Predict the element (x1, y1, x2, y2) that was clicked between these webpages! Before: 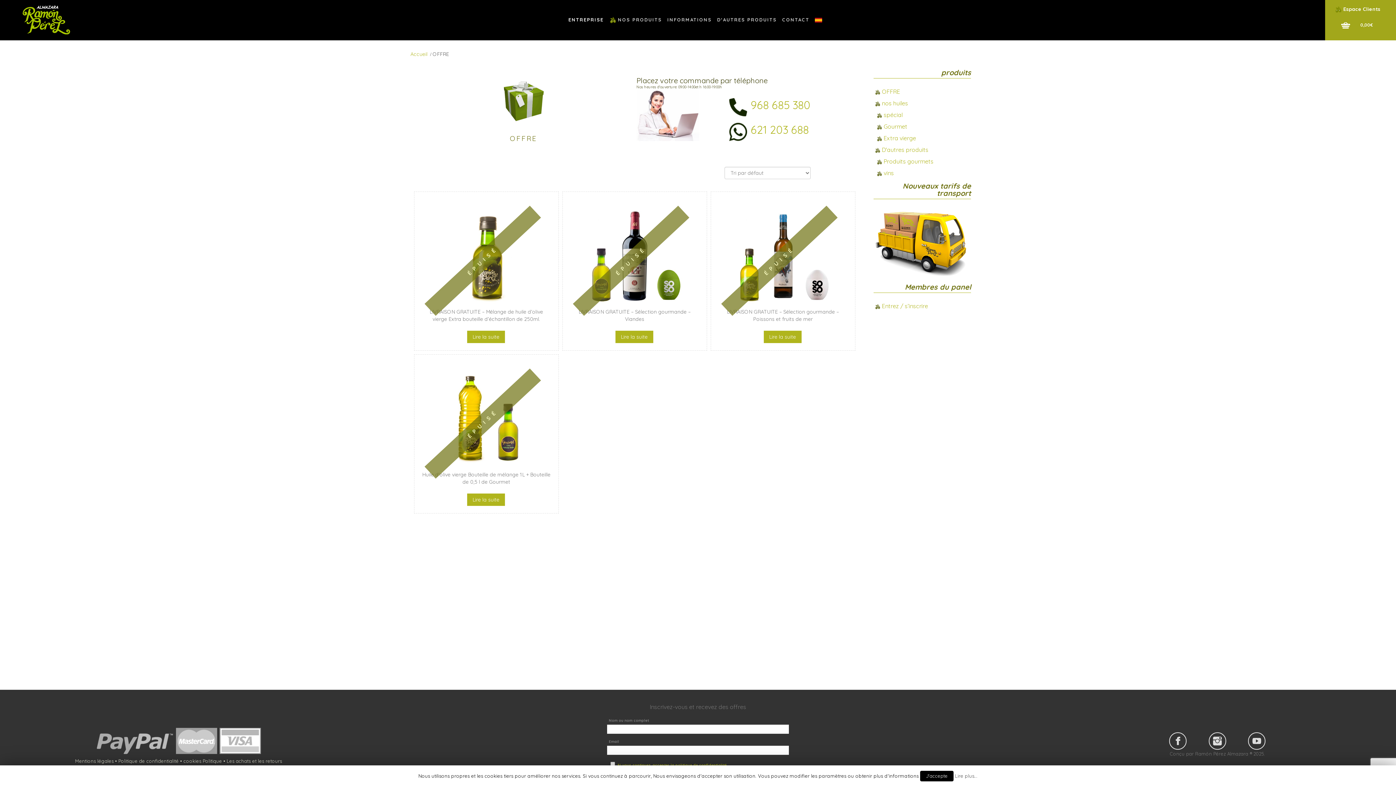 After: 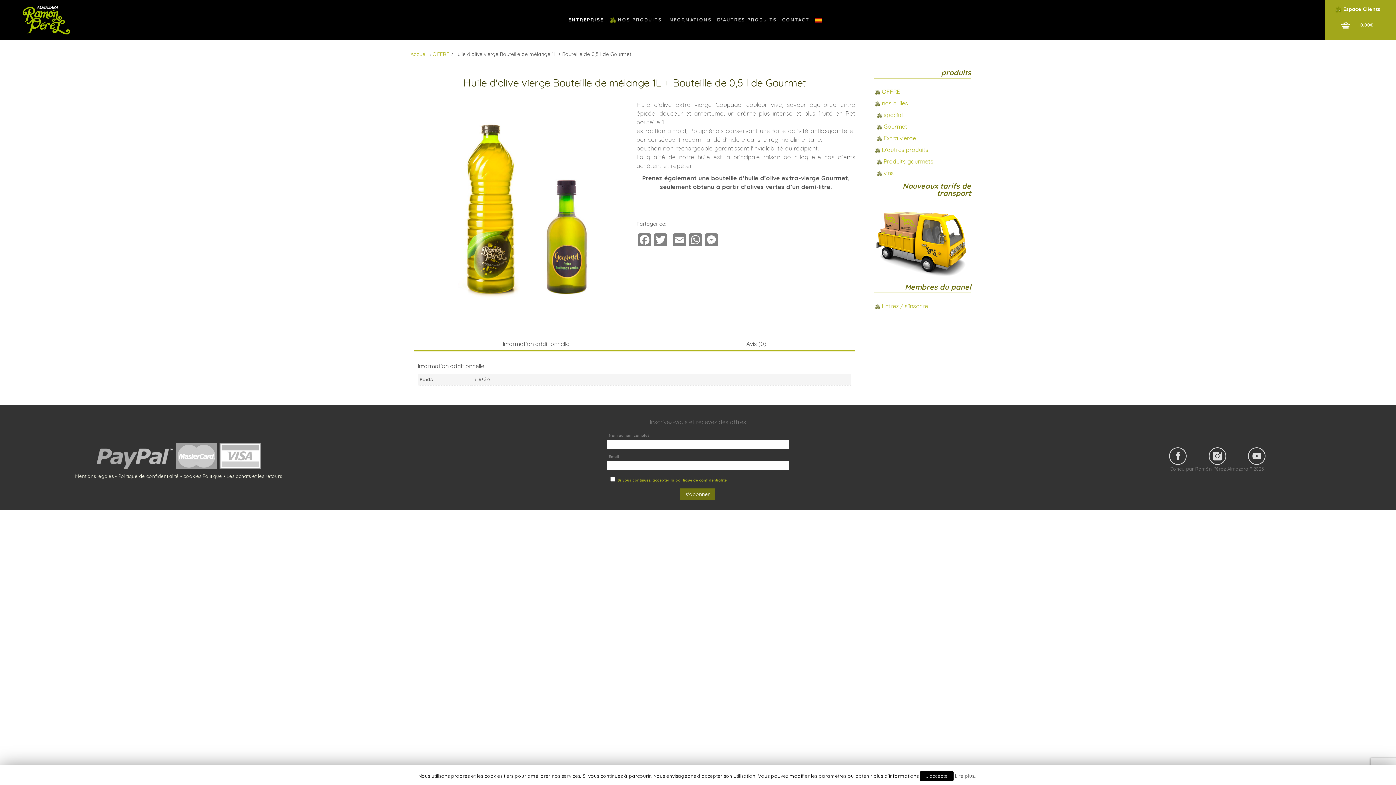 Action: label: Read more about “Aceite de Oliva Virgen Extra Coupage Botella 1L + Botella Gourmet 0.5L” bbox: (467, 493, 505, 506)